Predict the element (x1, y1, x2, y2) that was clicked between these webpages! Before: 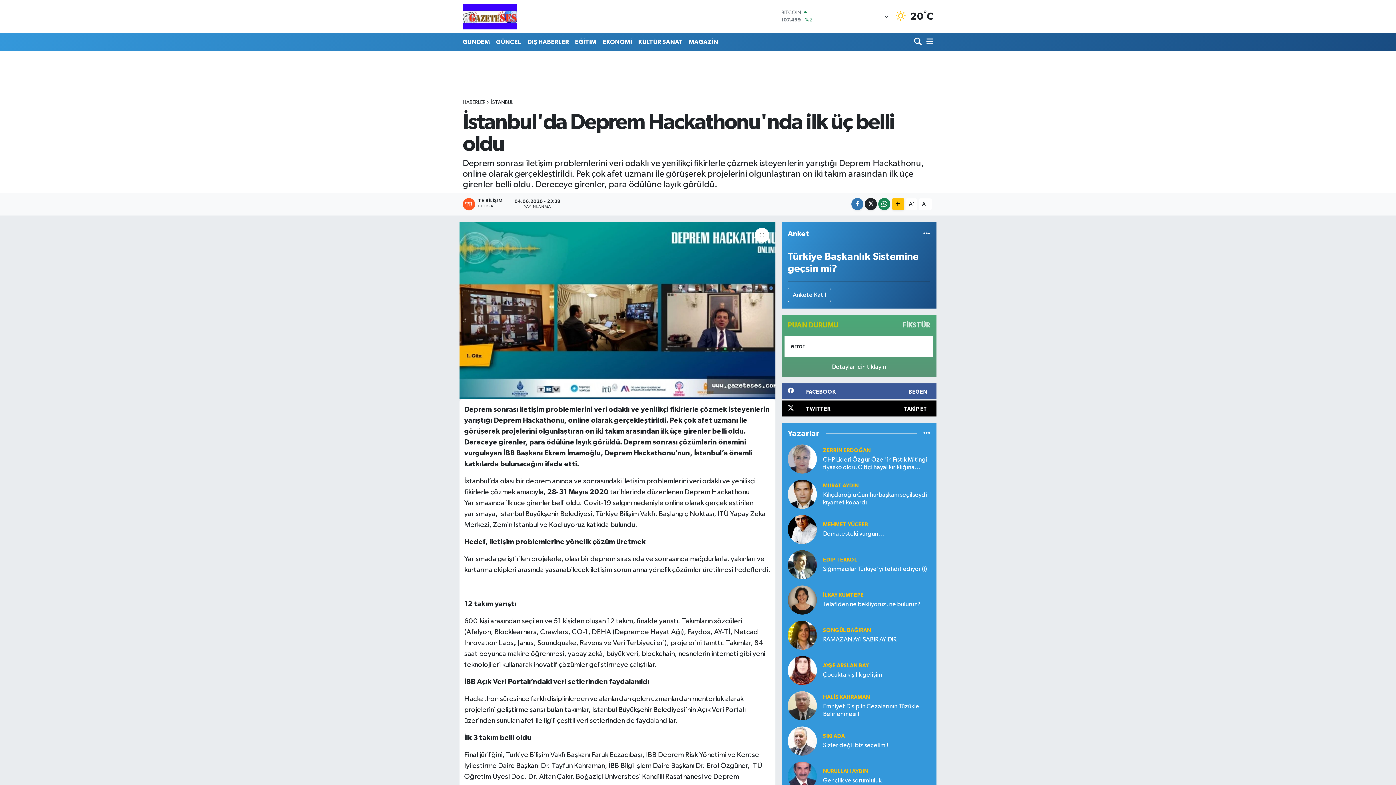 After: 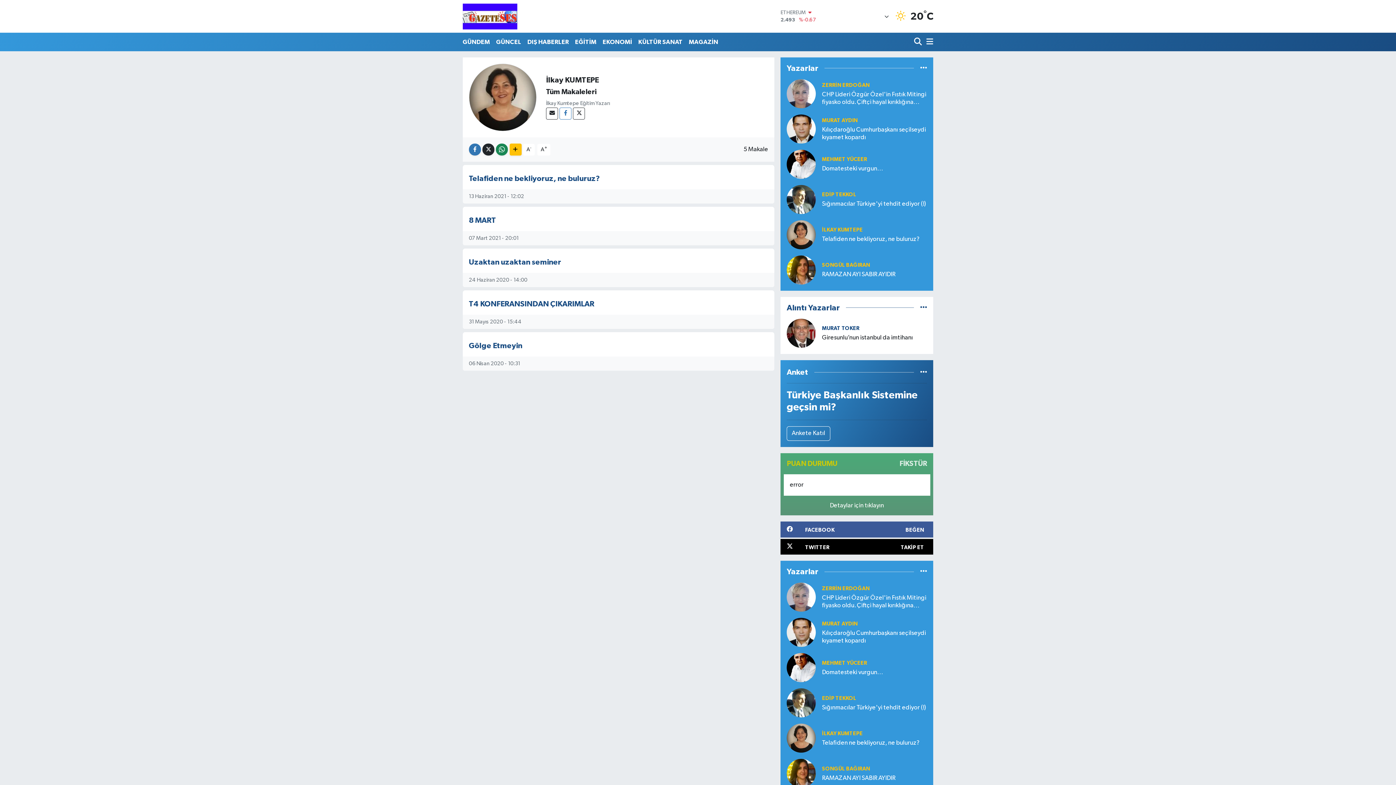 Action: bbox: (787, 596, 817, 603)